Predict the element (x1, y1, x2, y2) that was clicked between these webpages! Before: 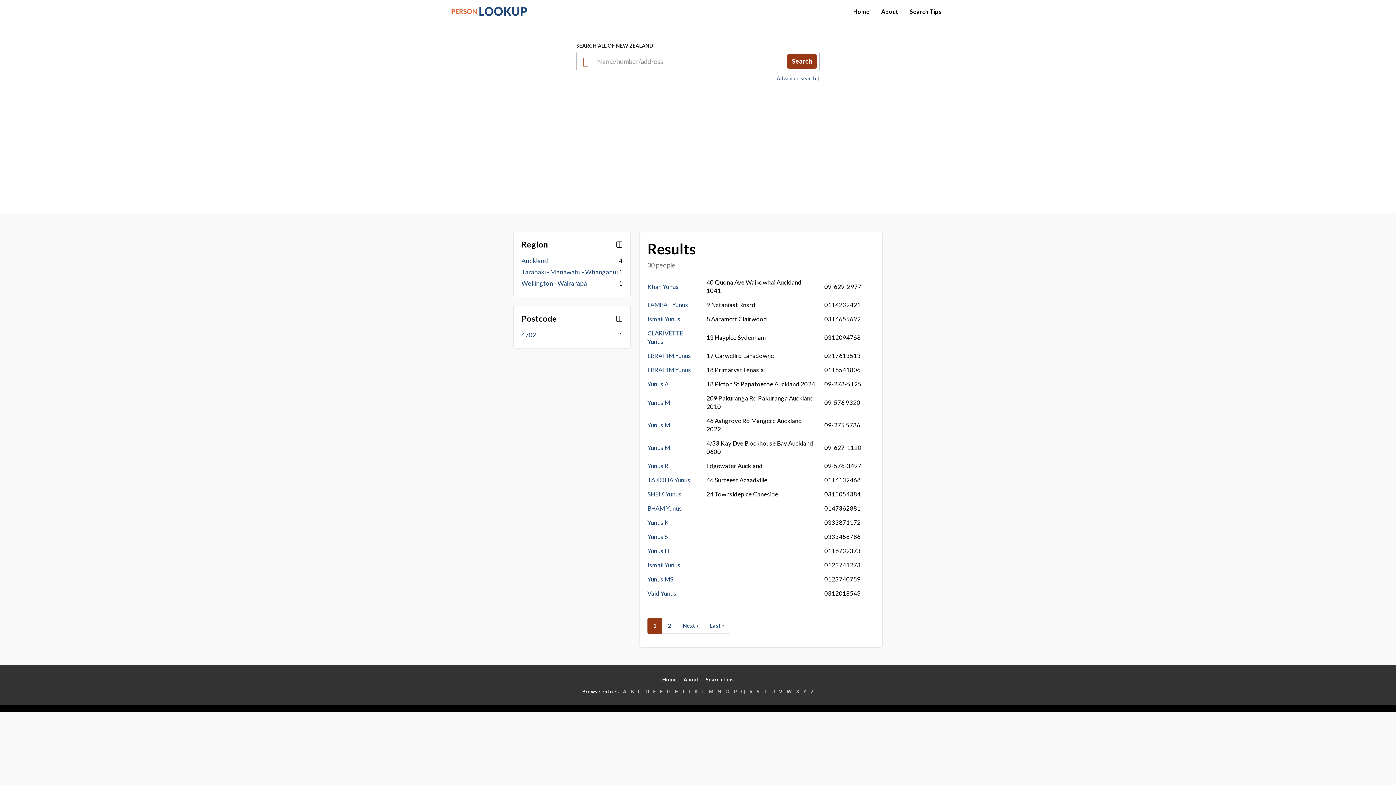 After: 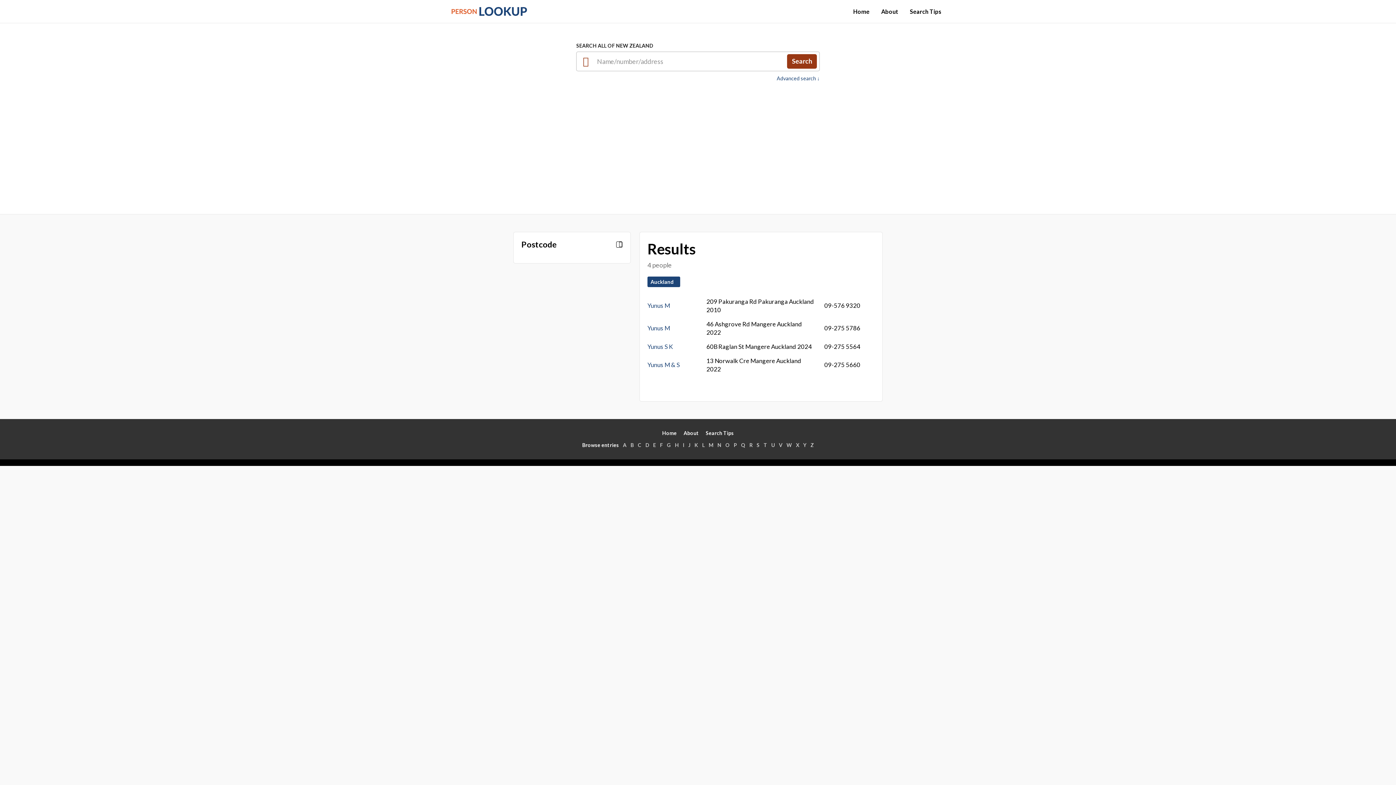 Action: label: Auckland bbox: (521, 257, 548, 264)